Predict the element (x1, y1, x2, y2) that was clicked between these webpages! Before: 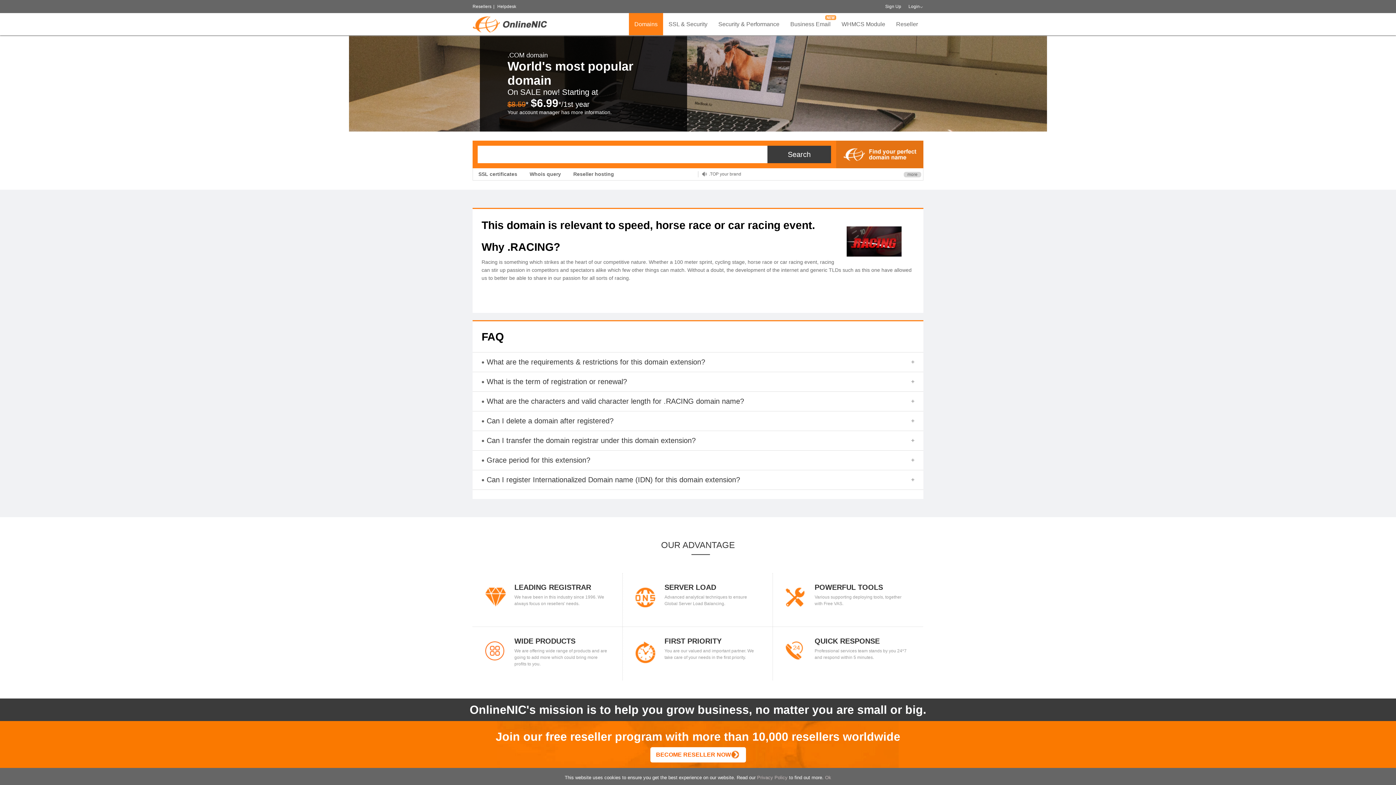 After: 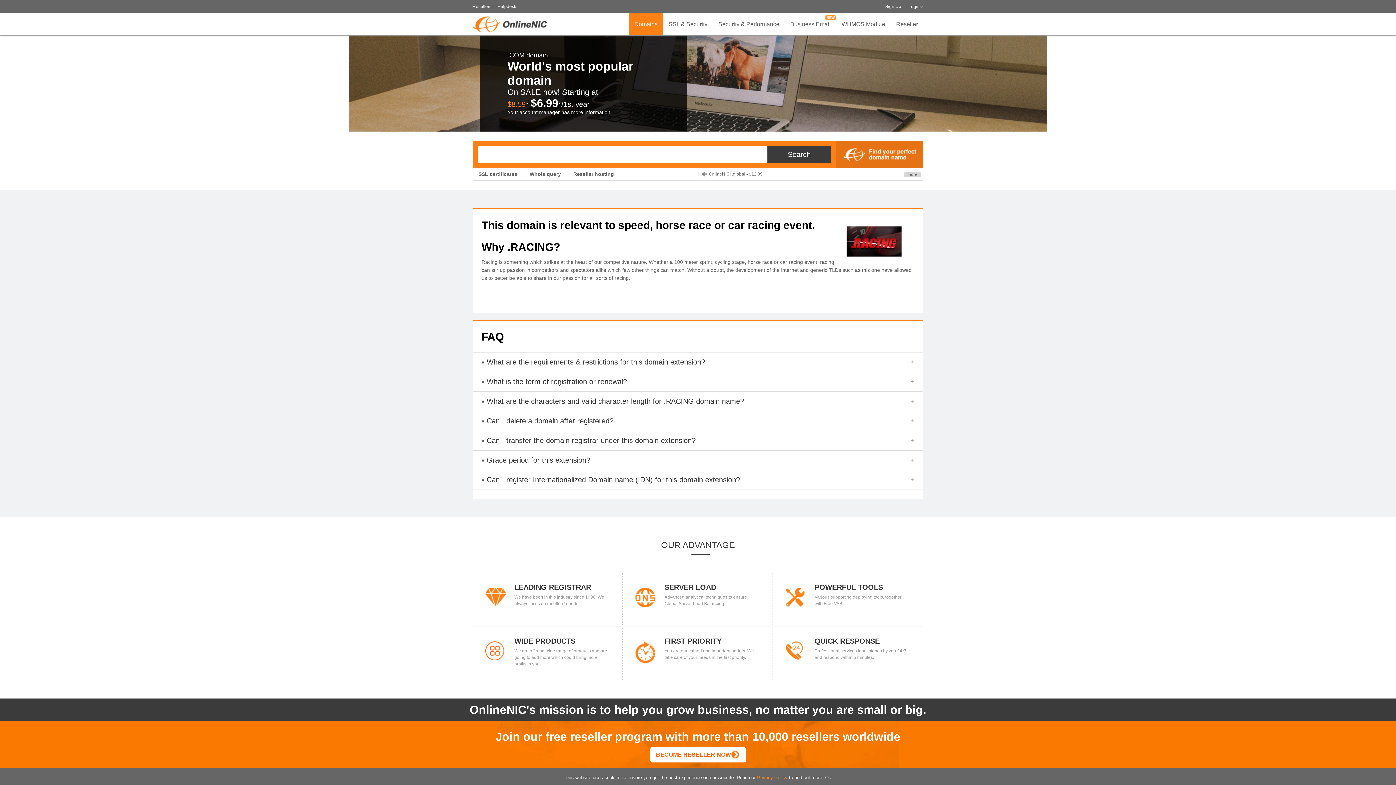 Action: label: Privacy Policy bbox: (757, 775, 787, 780)